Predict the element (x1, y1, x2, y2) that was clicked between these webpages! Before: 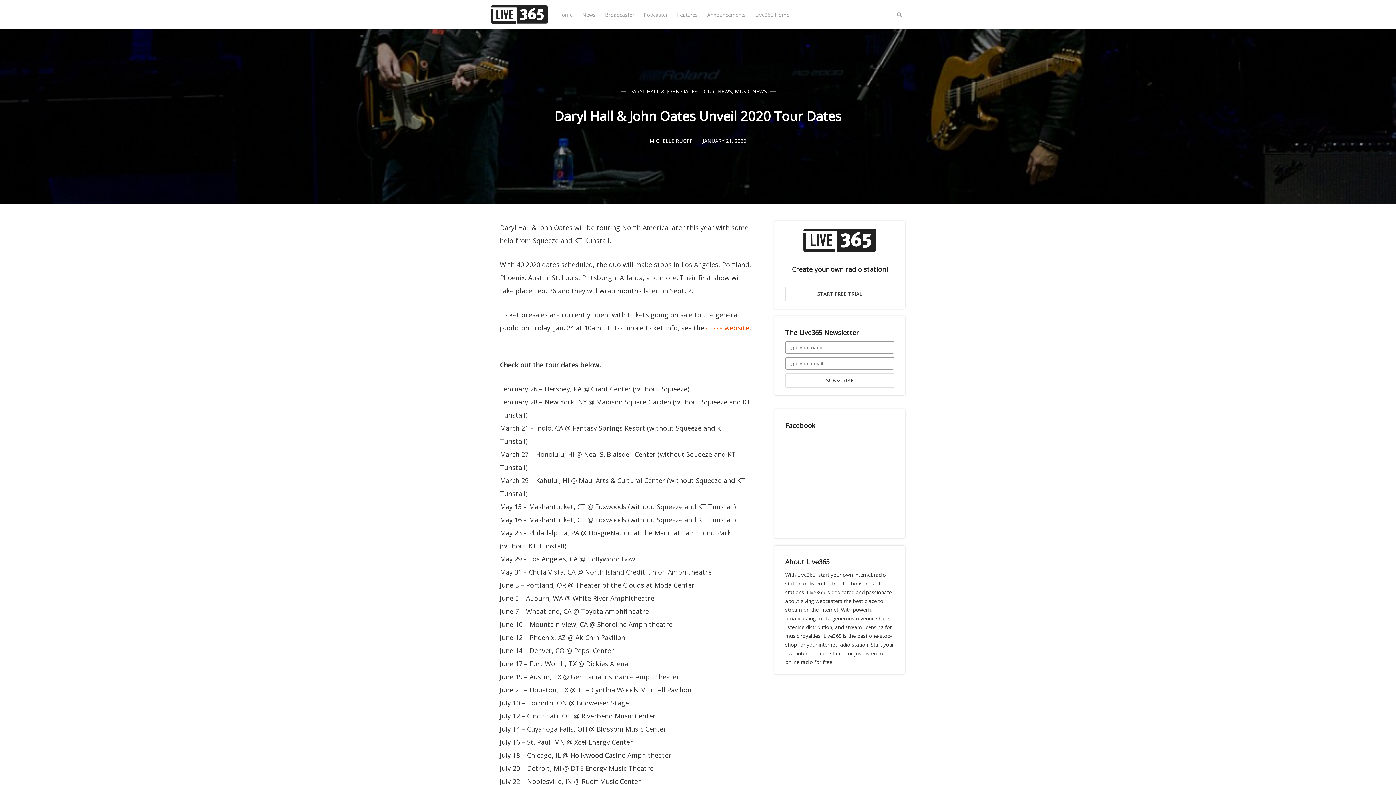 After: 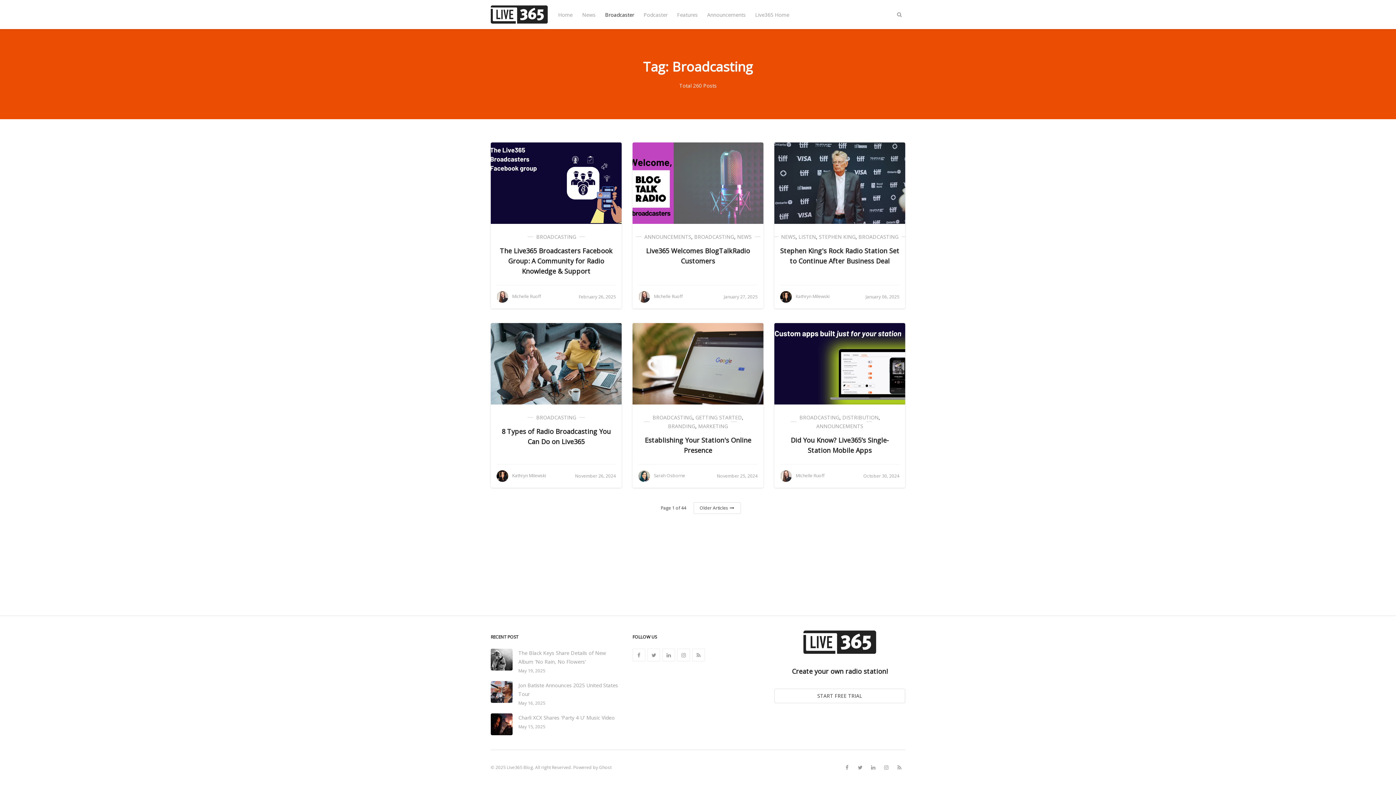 Action: label: Broadcaster bbox: (605, 8, 634, 20)